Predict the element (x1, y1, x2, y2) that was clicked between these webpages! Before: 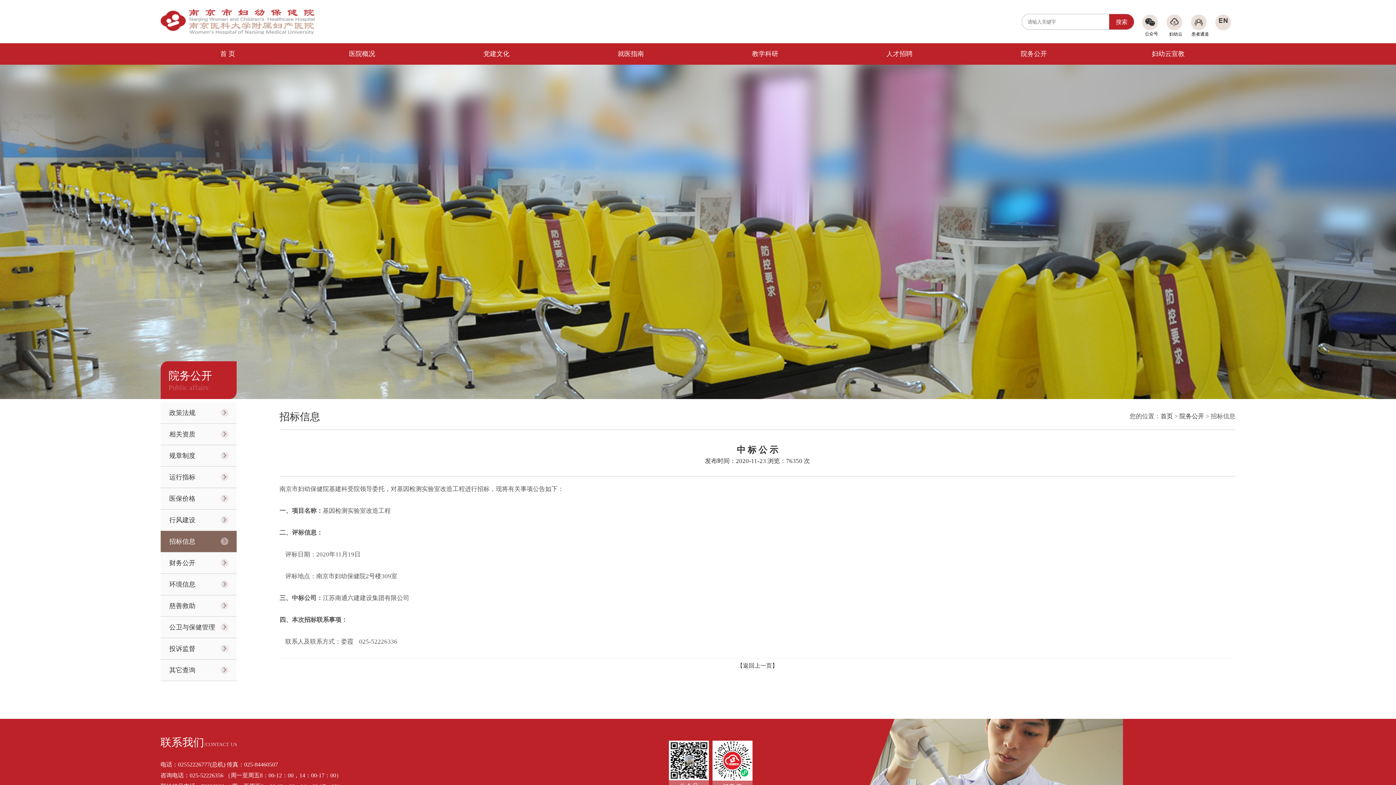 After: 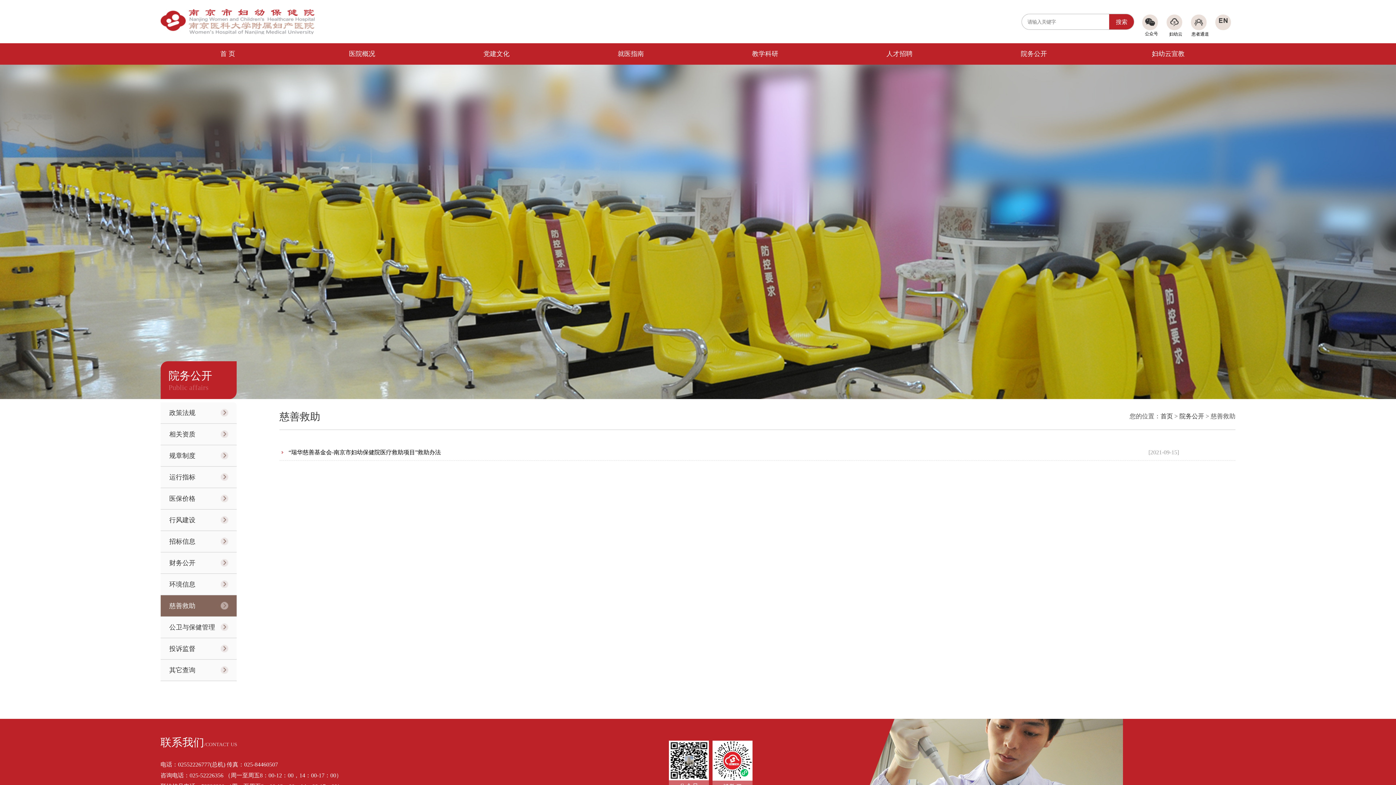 Action: bbox: (160, 595, 236, 616) label: 慈善救助